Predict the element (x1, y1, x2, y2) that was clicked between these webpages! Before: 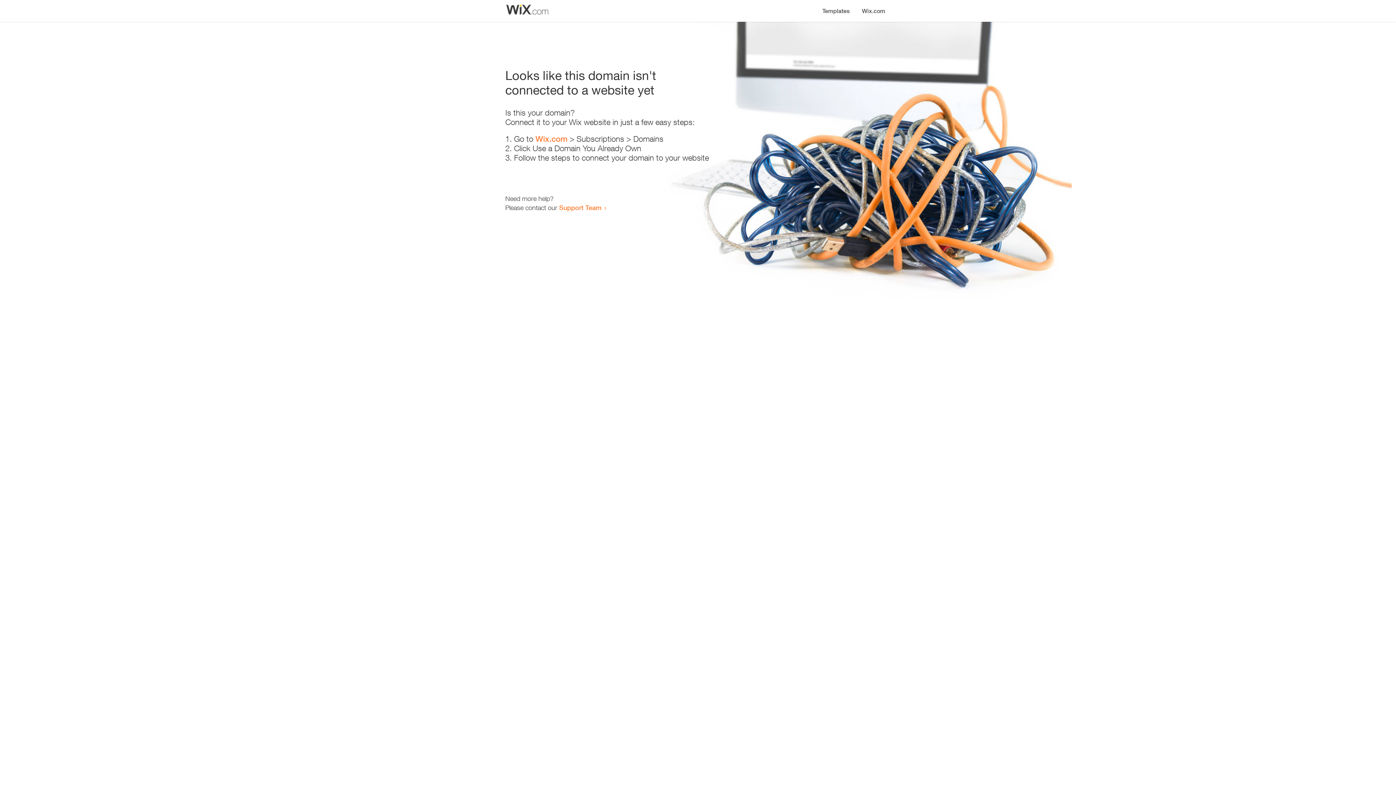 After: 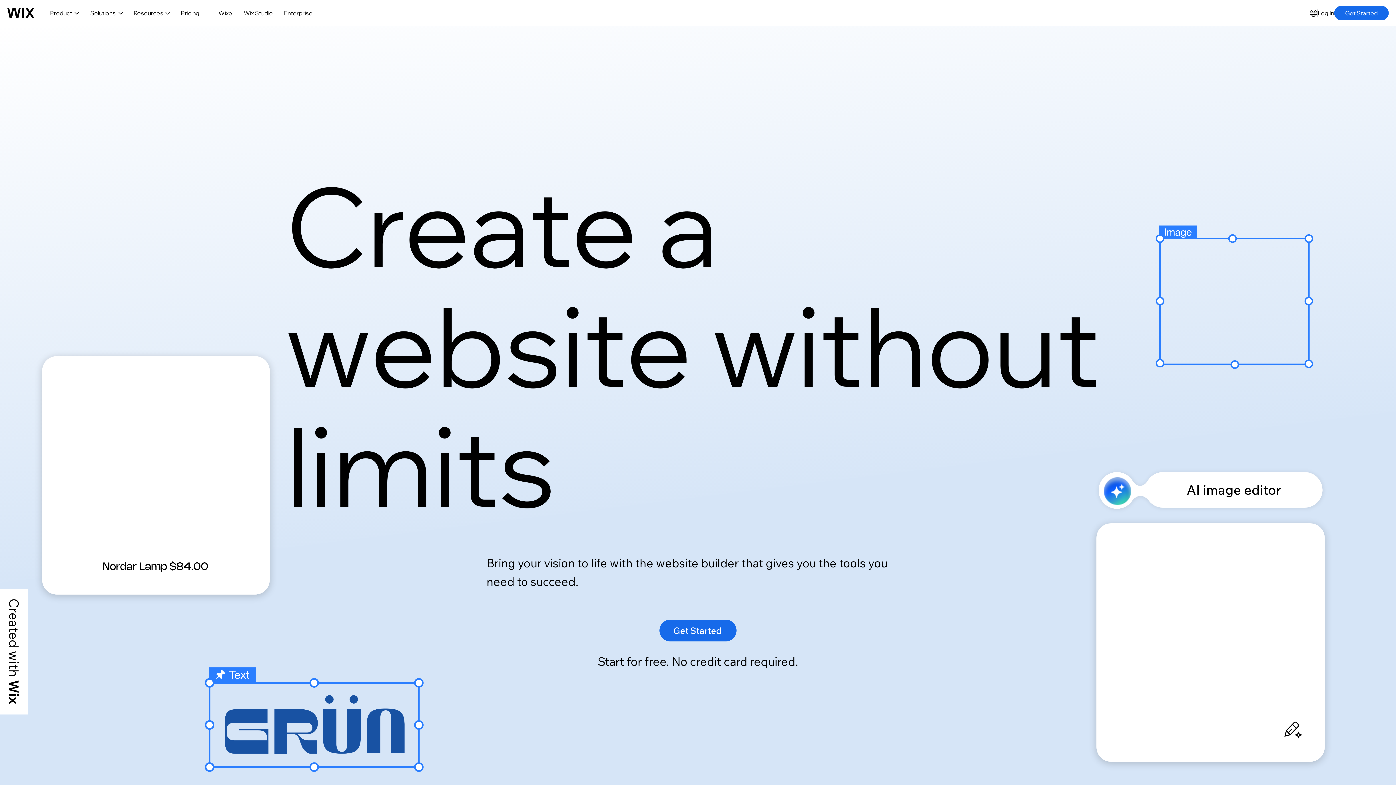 Action: label: Wix.com bbox: (856, 0, 890, 14)